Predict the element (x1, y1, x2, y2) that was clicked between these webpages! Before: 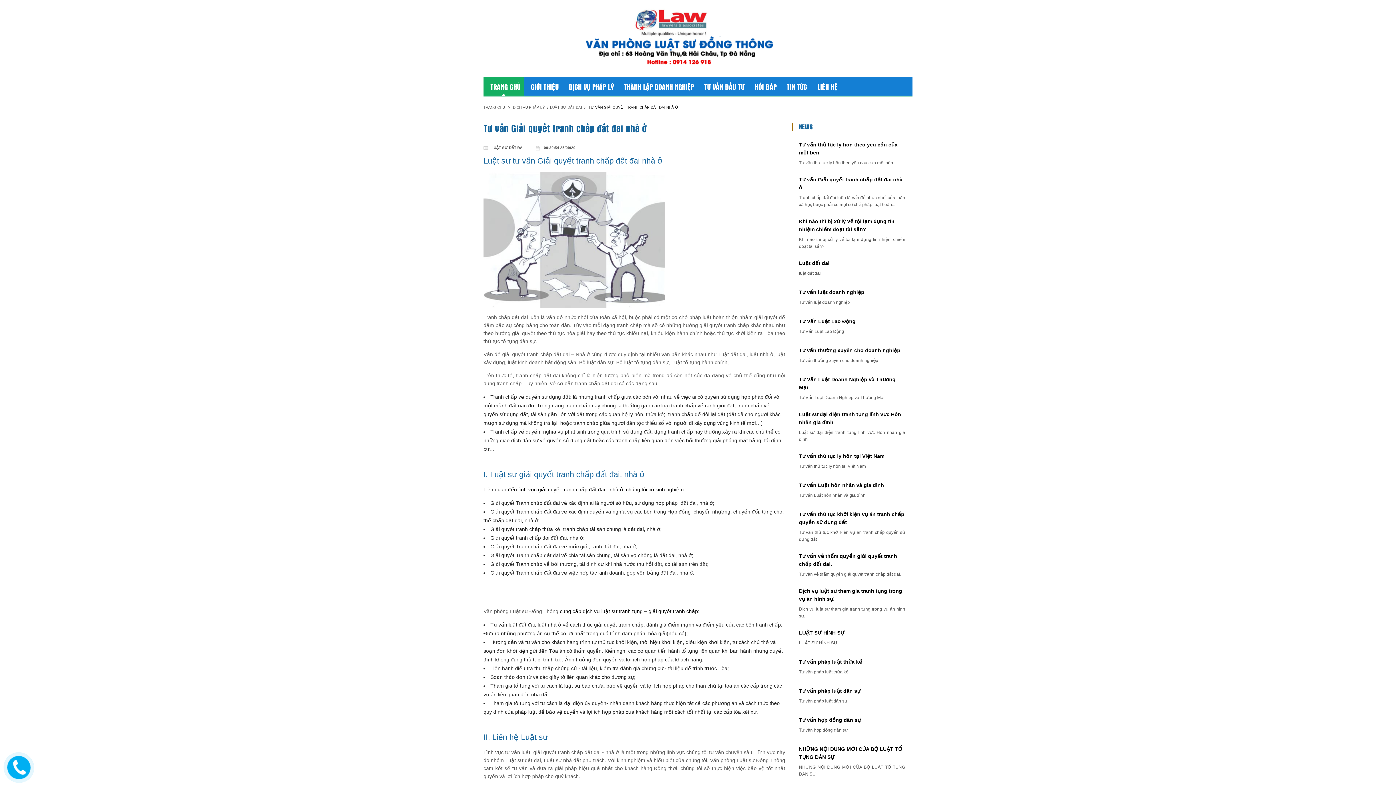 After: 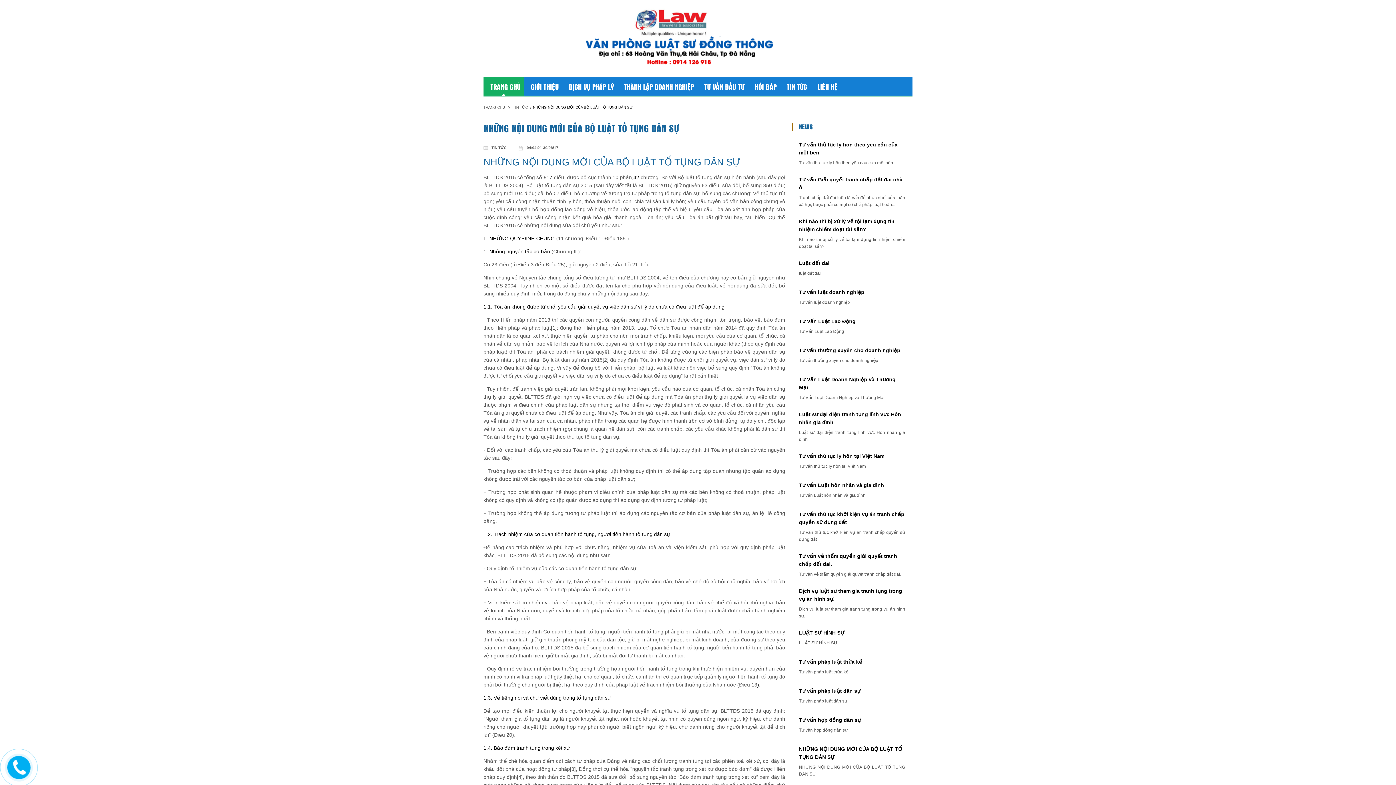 Action: bbox: (799, 745, 905, 761) label: NHỮNG NỘI DUNG MỚI CỦA BỘ LUẬT TỐ TỤNG DÂN SỰ